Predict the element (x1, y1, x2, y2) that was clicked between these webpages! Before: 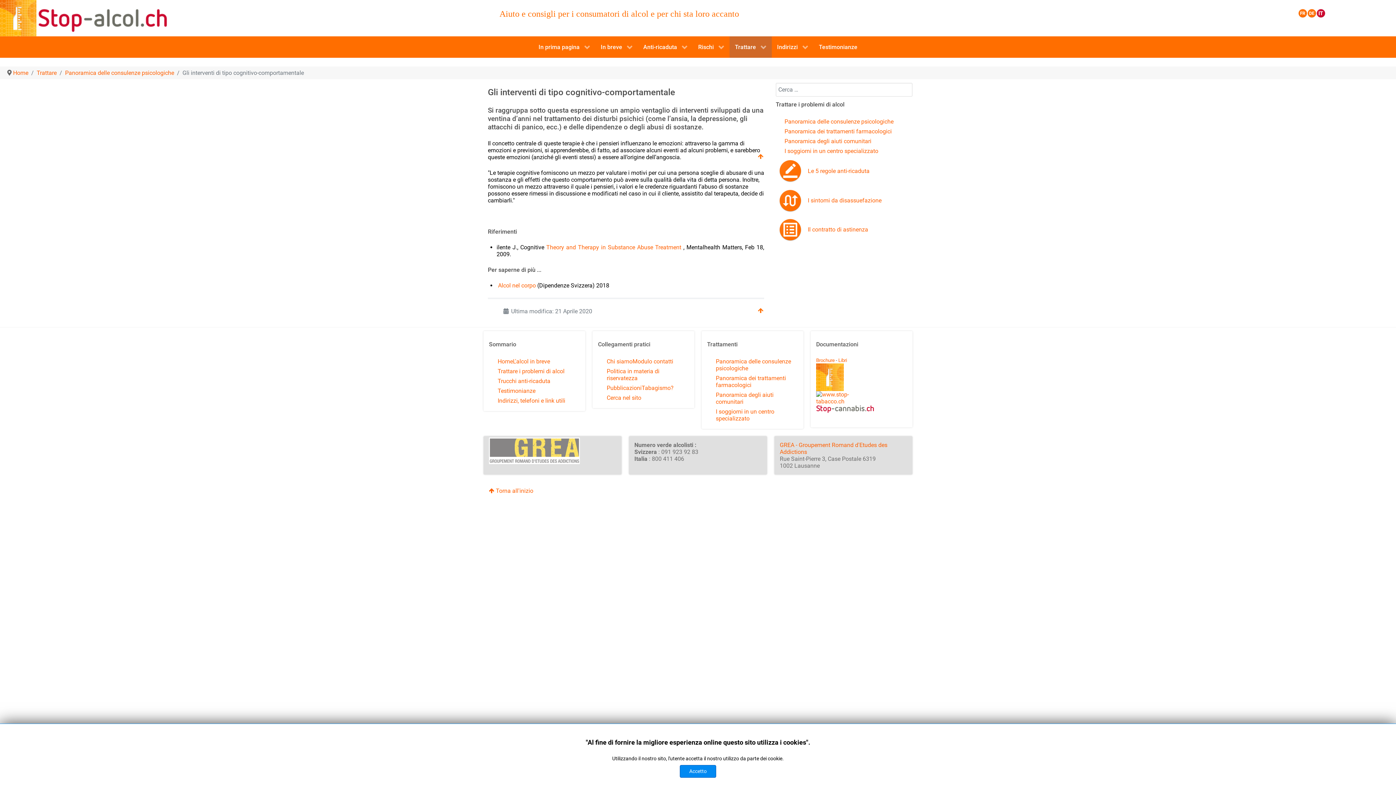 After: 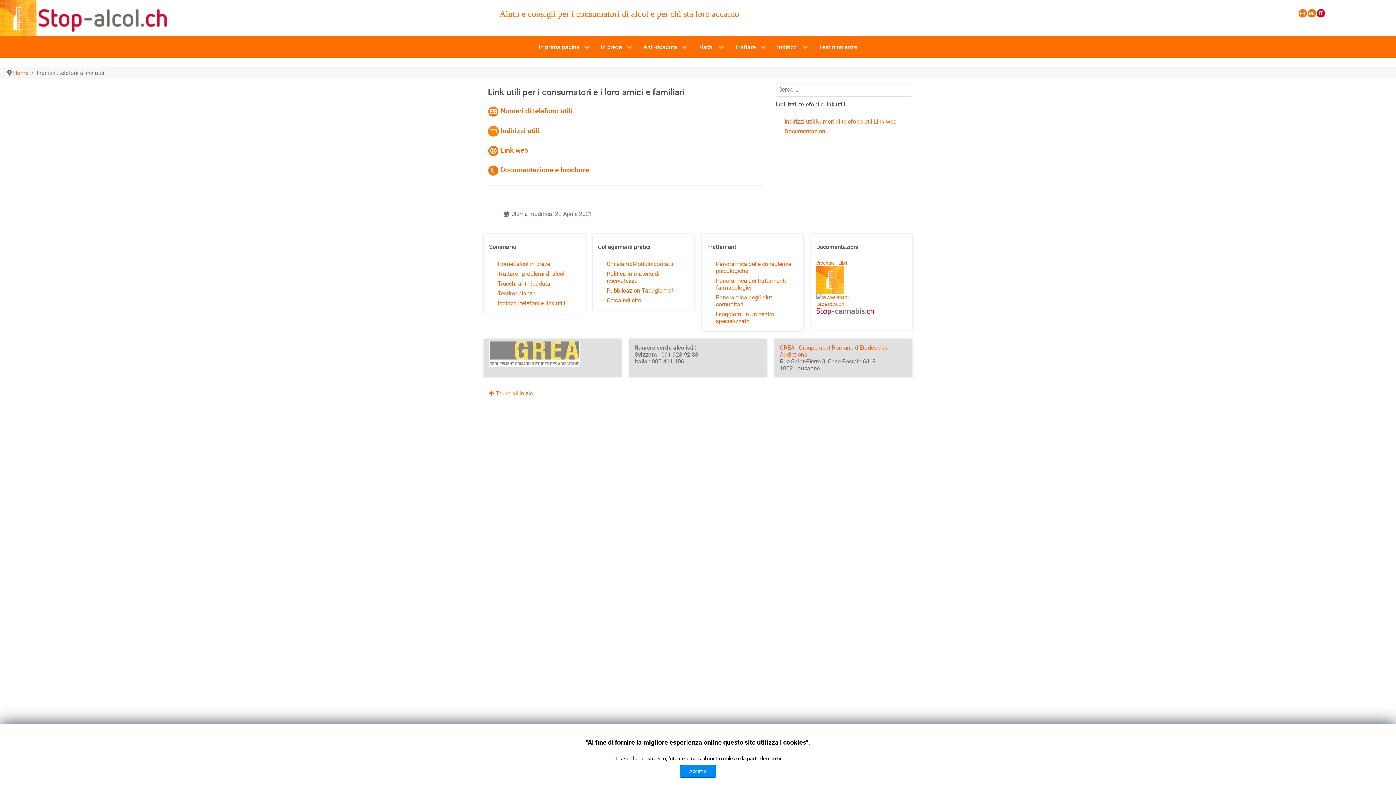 Action: bbox: (497, 397, 565, 404) label: Indirizzi, telefoni e link utili